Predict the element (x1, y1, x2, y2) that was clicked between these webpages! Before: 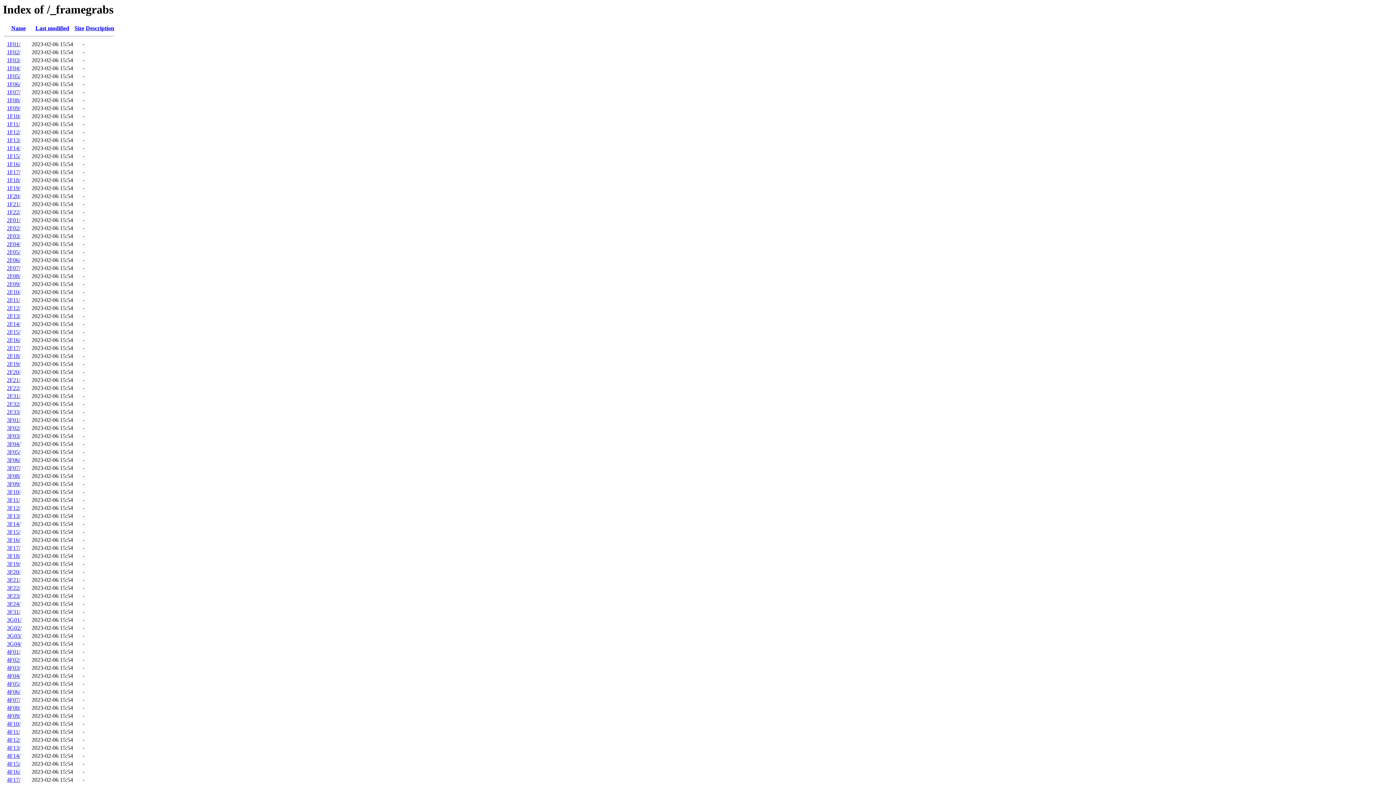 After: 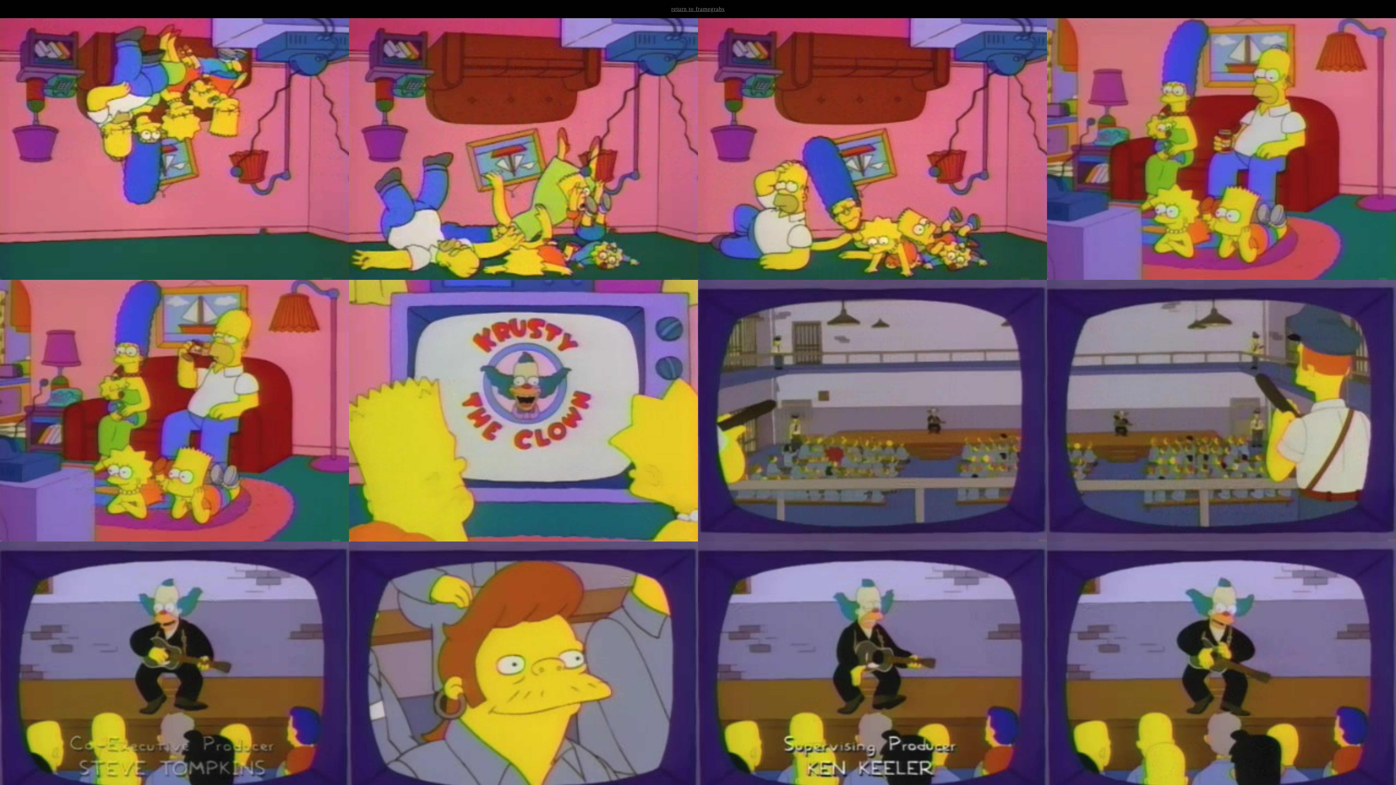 Action: label: 4F14/ bbox: (6, 753, 20, 759)